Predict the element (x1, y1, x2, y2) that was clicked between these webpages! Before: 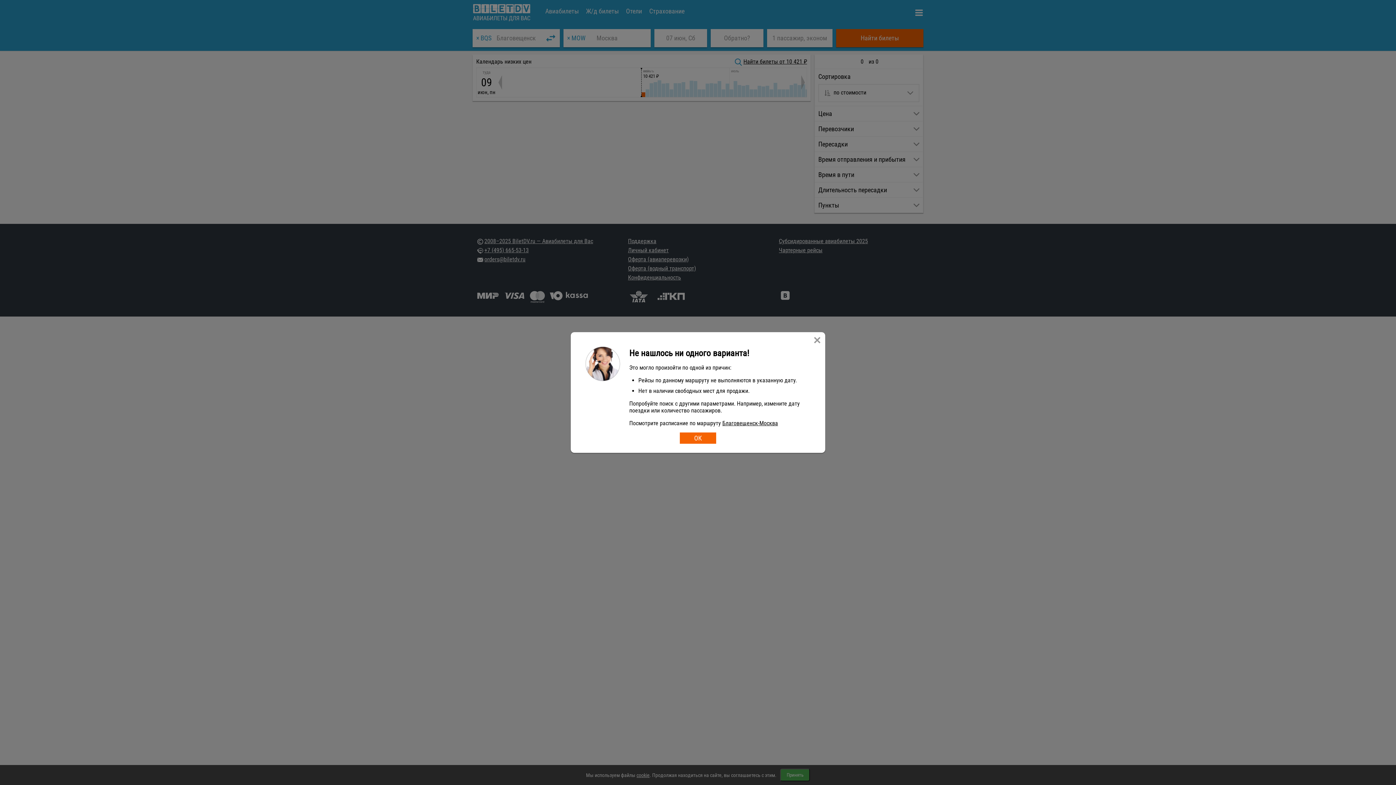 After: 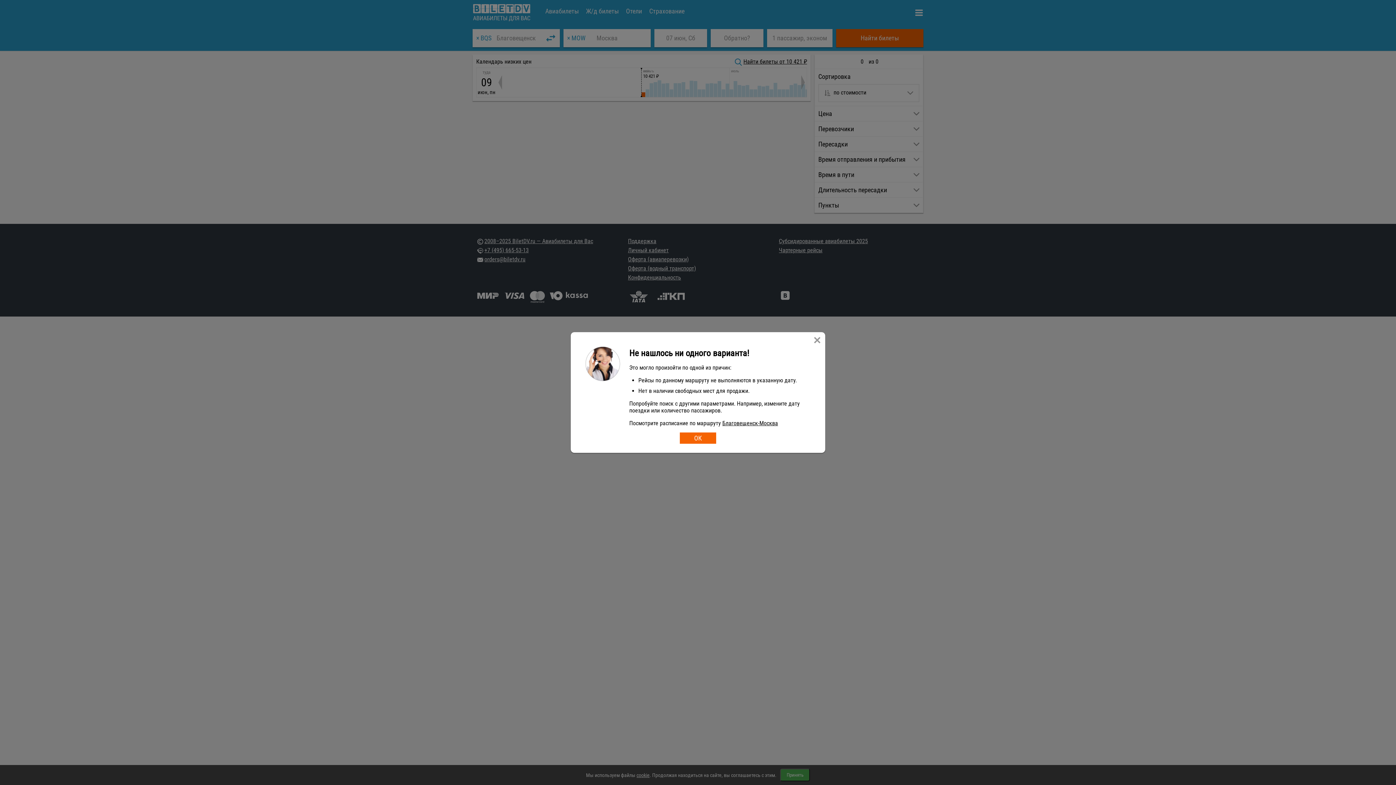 Action: bbox: (722, 420, 778, 427) label: Благовещенск-Москва